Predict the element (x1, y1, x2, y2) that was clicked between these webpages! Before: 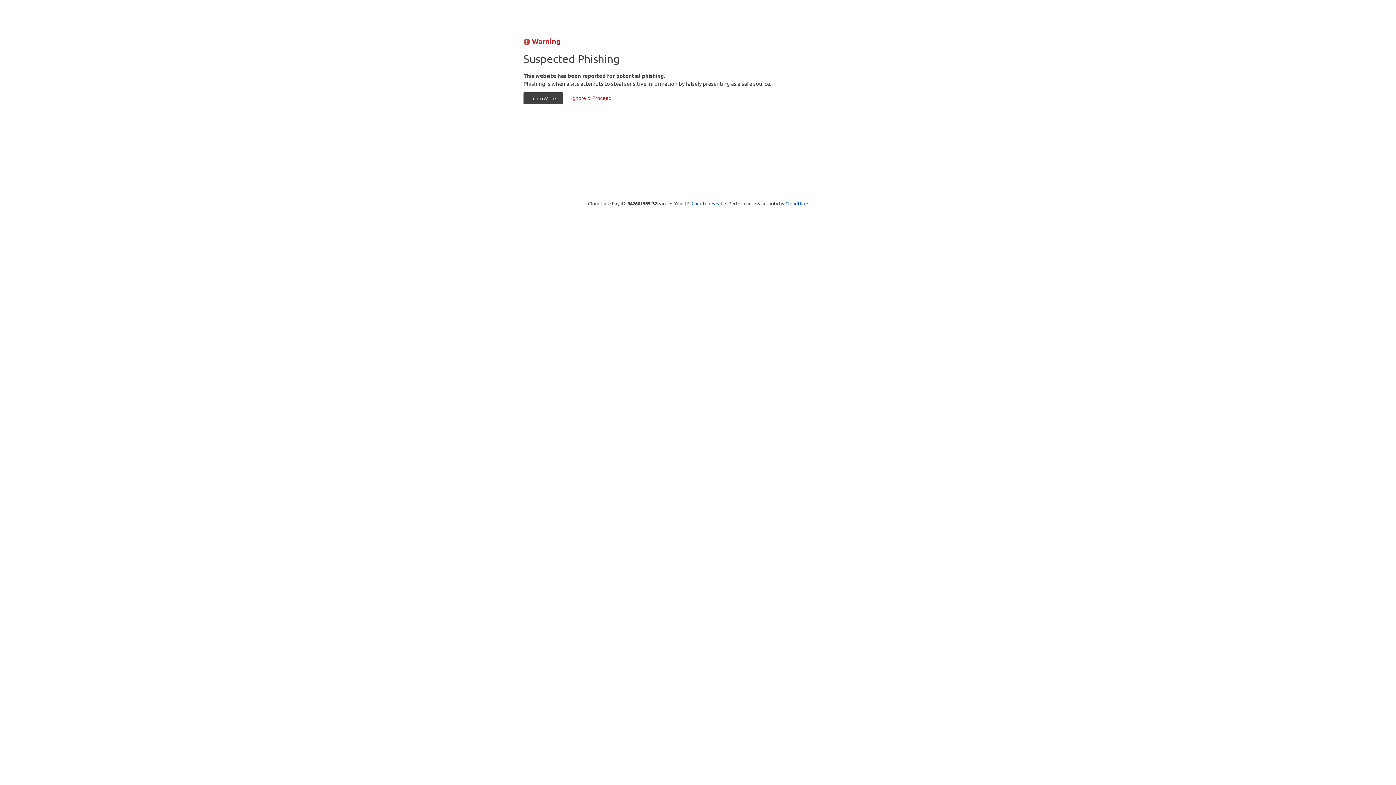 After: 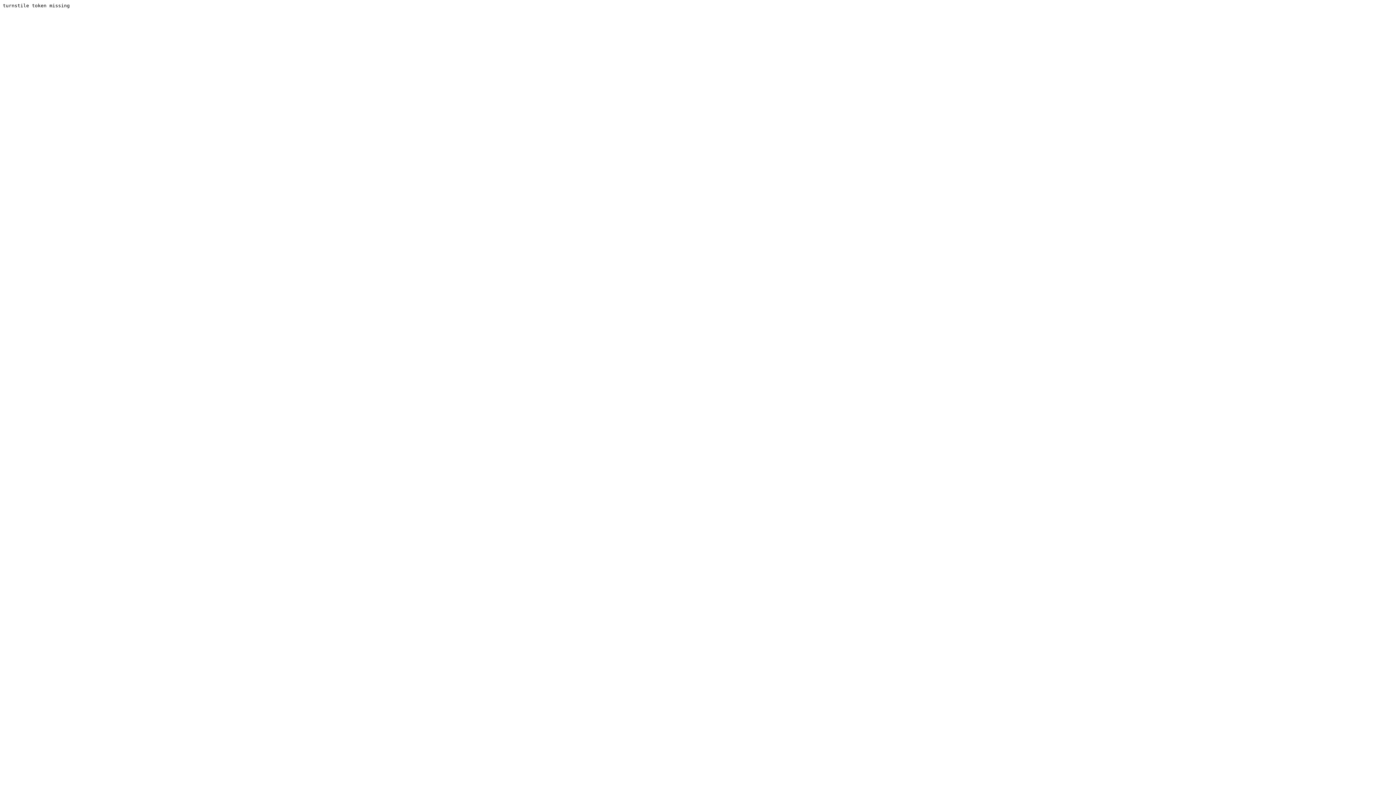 Action: label: Ignore & Proceed bbox: (564, 92, 618, 104)